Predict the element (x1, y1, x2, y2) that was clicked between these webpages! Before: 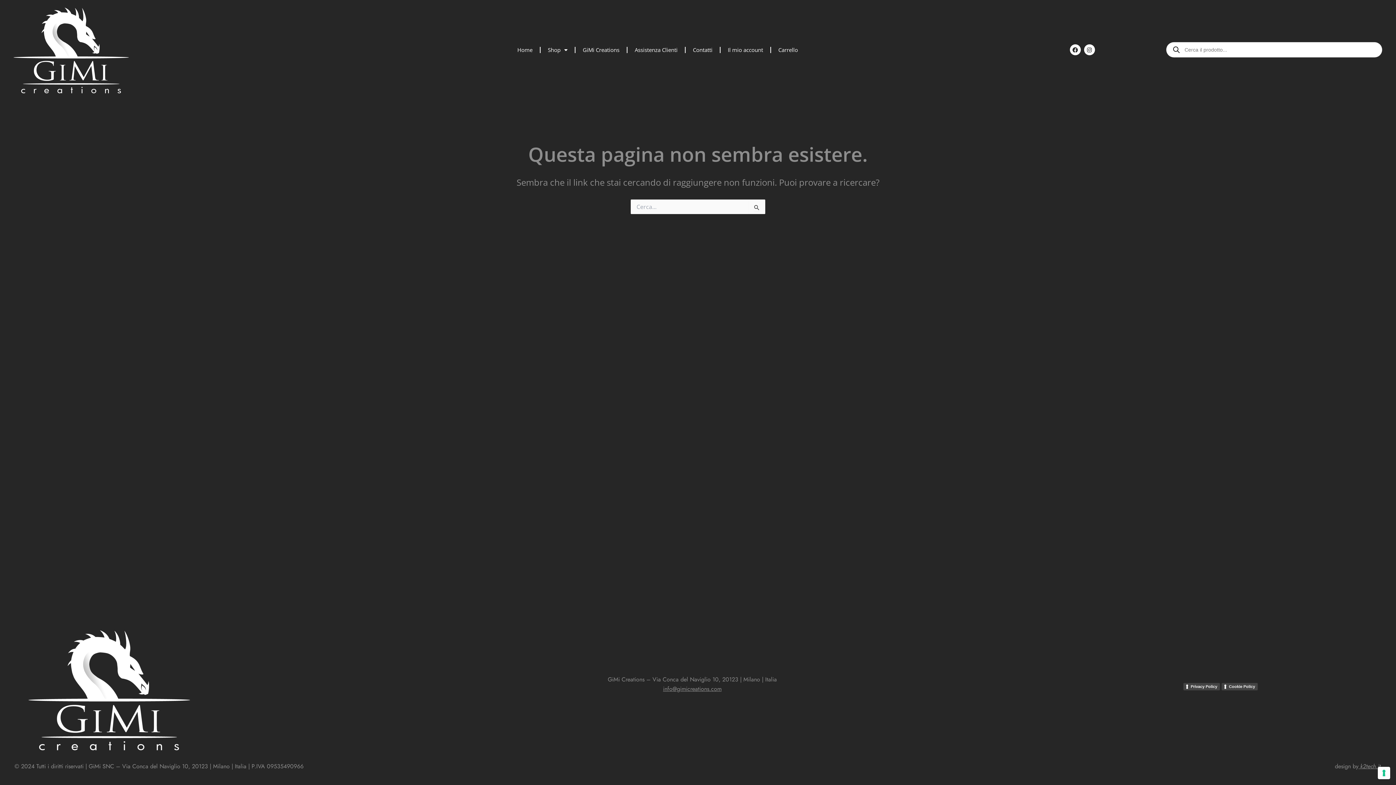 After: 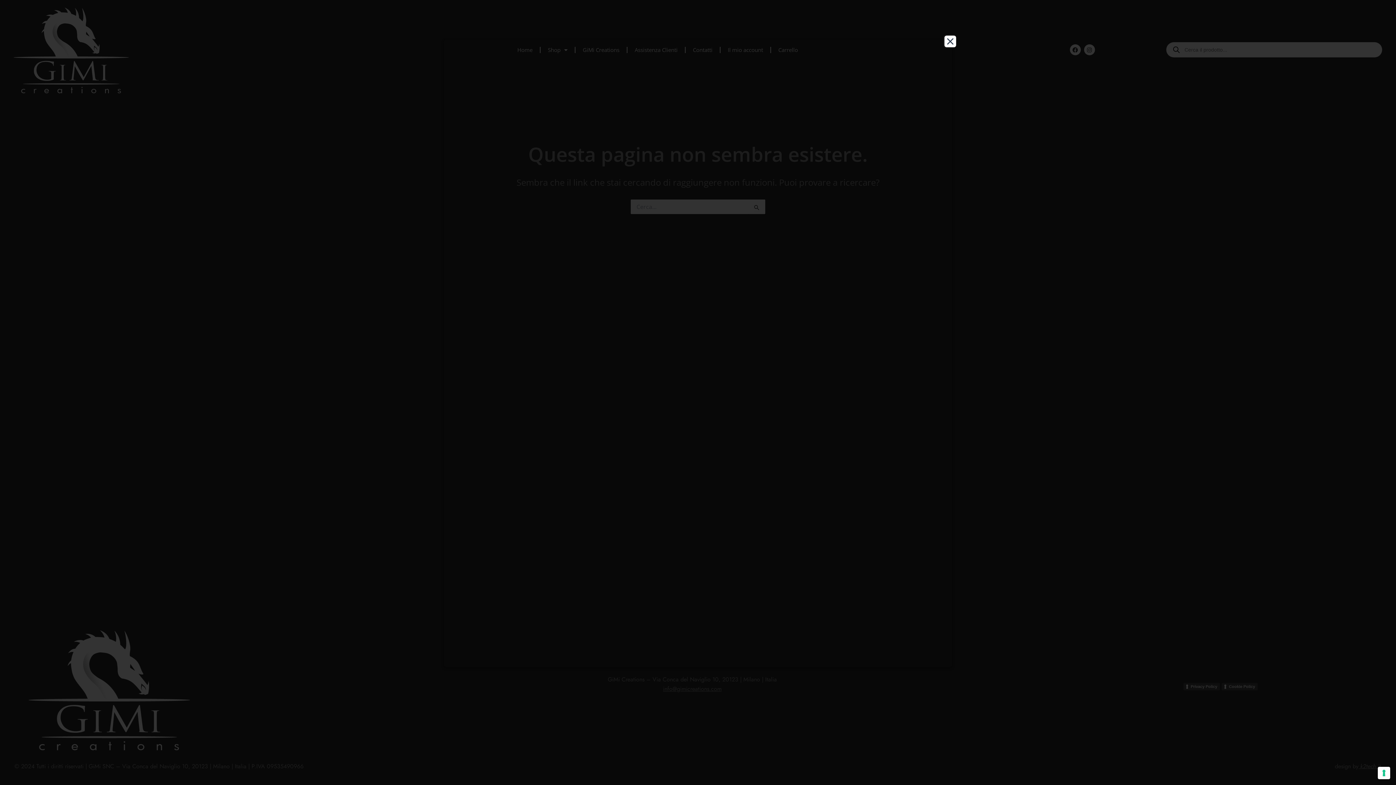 Action: label: Privacy Policy bbox: (1183, 683, 1220, 690)